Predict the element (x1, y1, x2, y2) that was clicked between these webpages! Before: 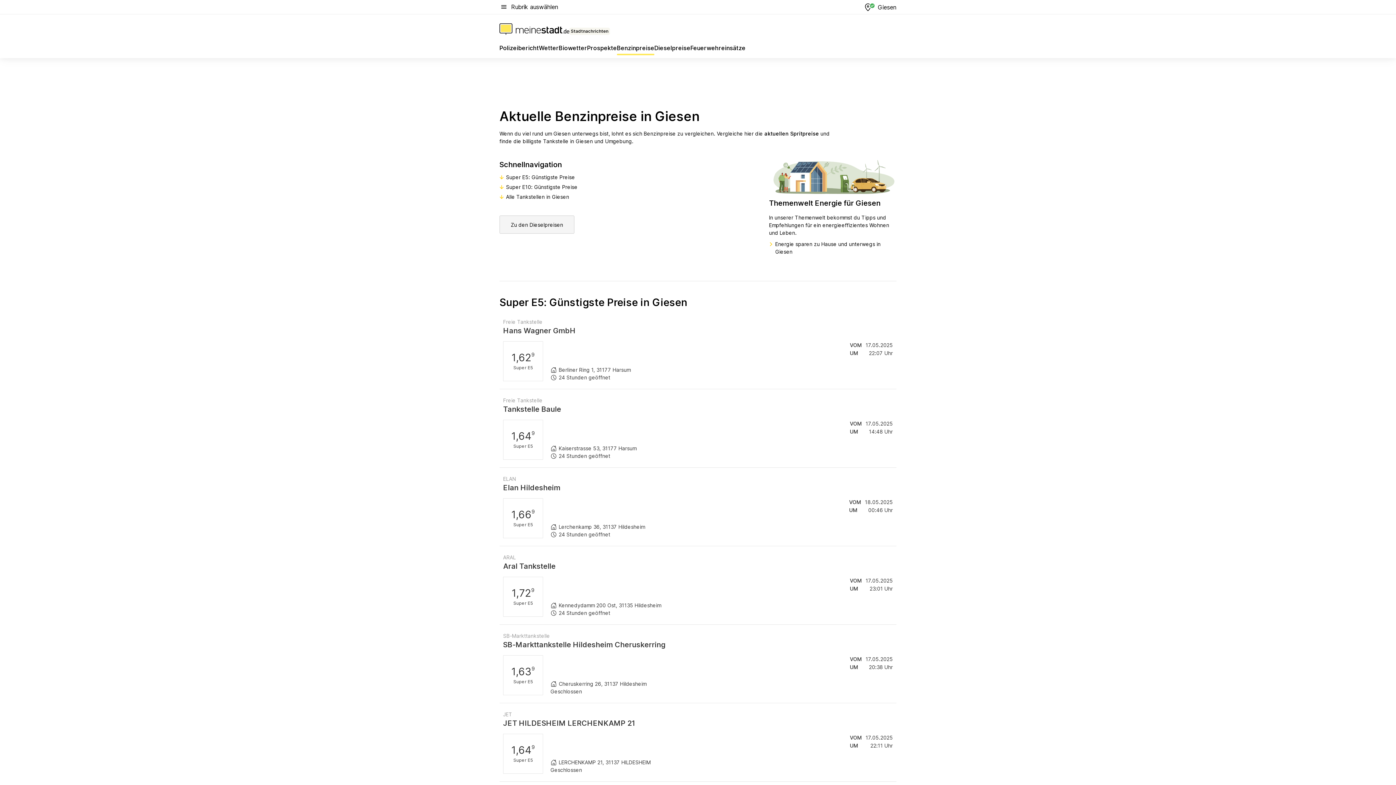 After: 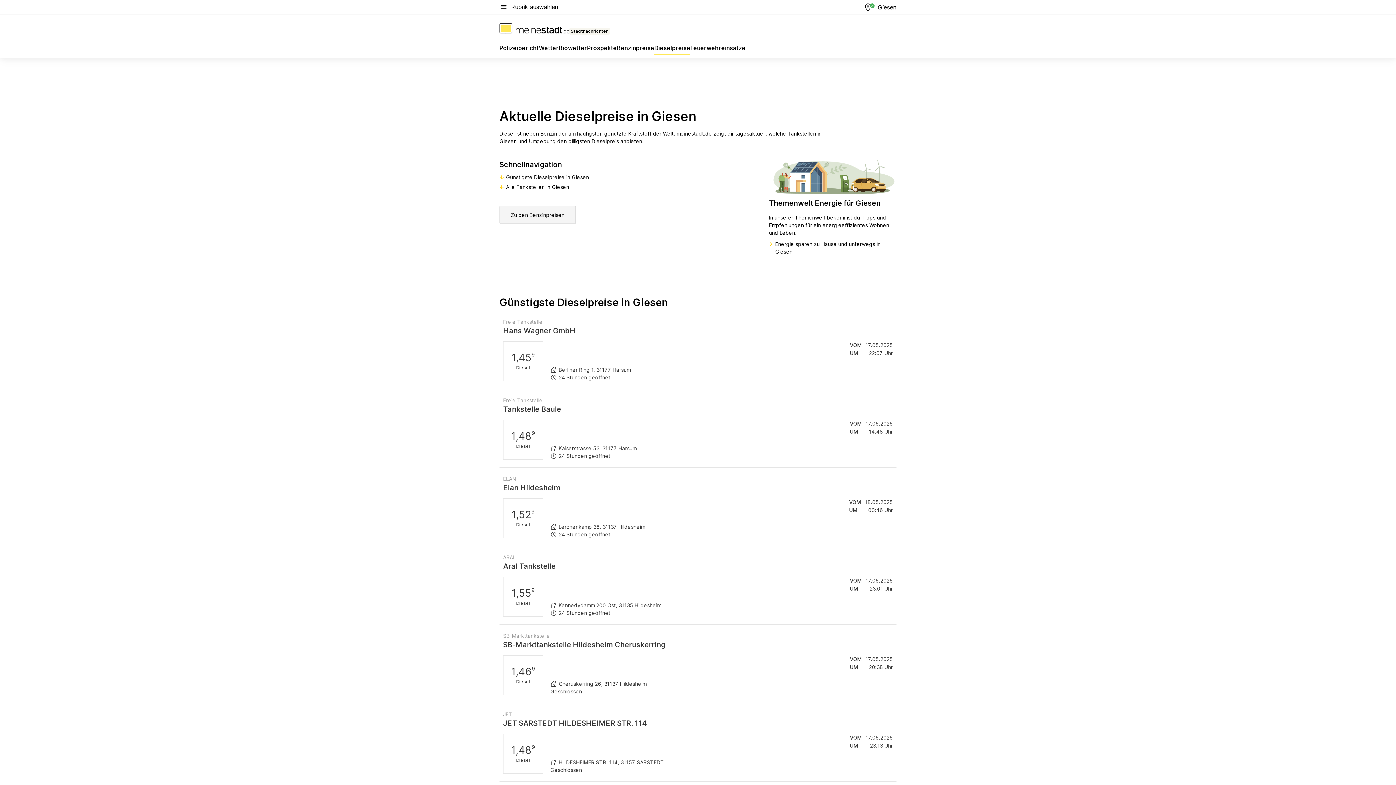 Action: bbox: (499, 215, 574, 233) label: Zu den Dieselpreisen